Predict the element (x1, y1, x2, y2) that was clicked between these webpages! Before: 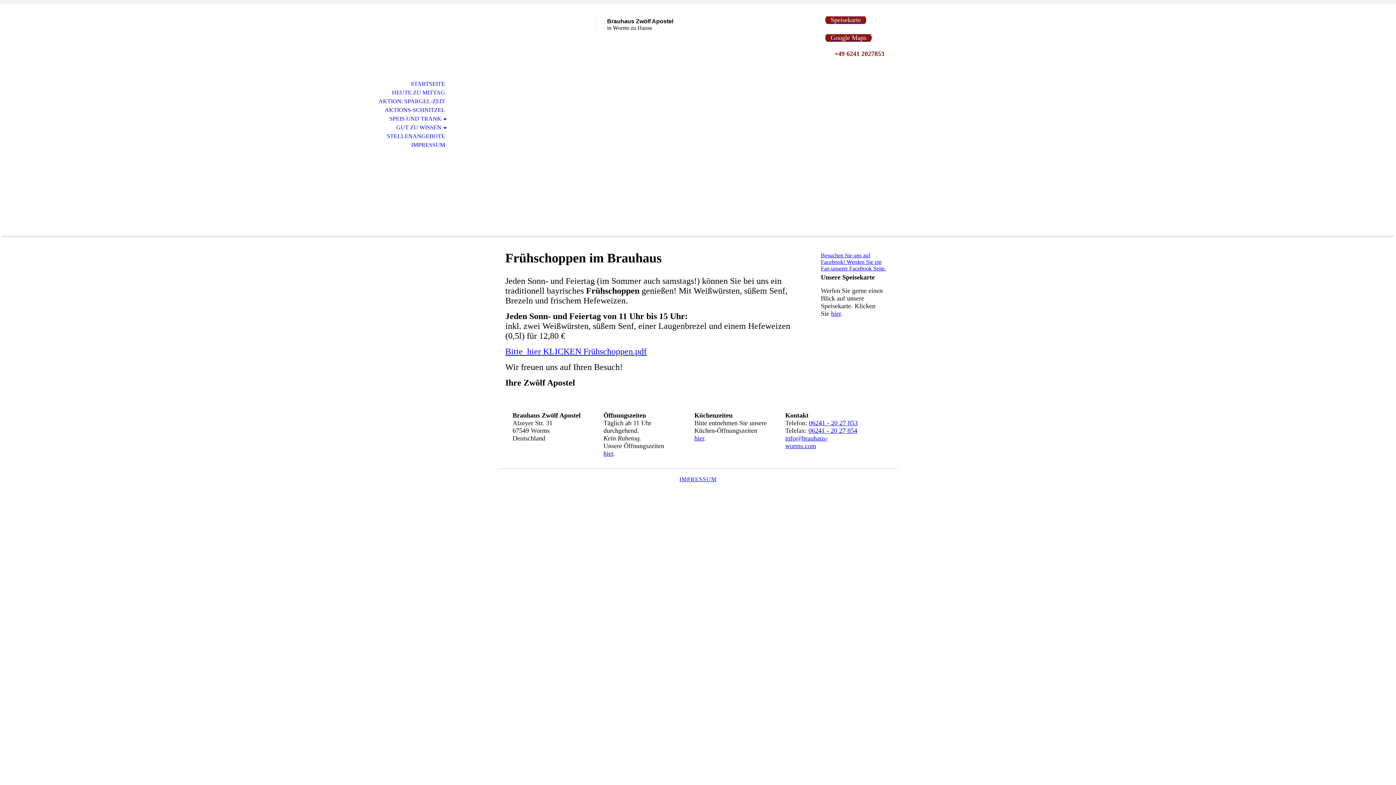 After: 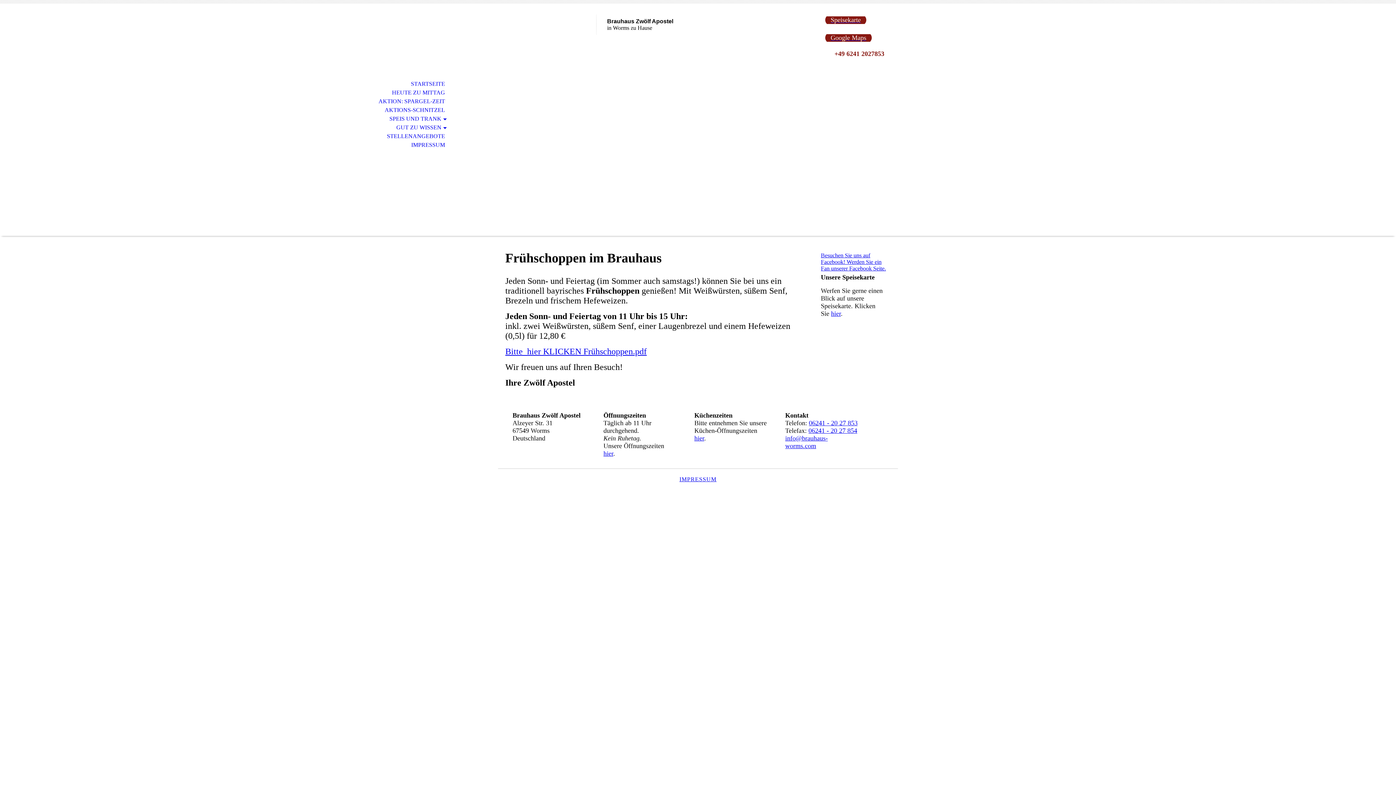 Action: label: 06241 - 20 27 854 bbox: (808, 427, 857, 434)